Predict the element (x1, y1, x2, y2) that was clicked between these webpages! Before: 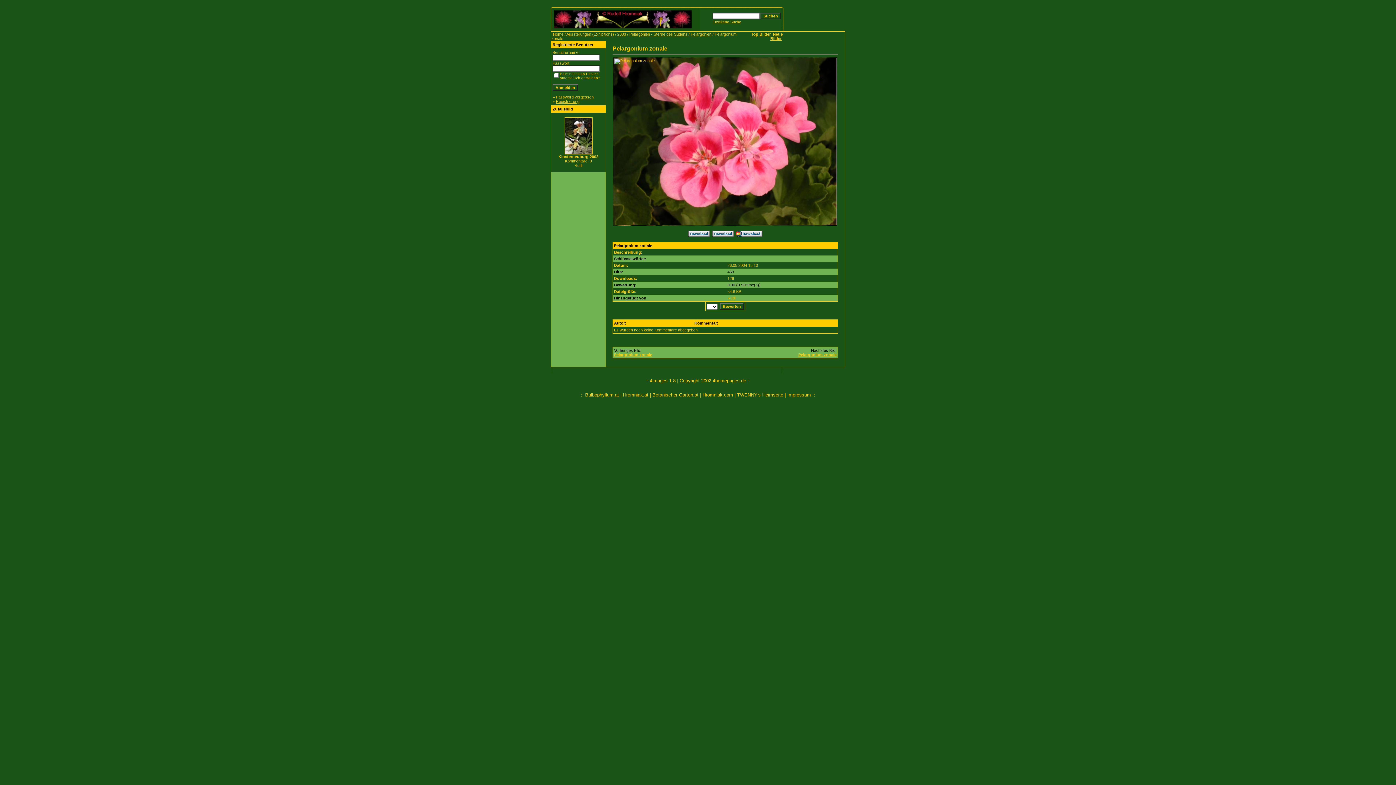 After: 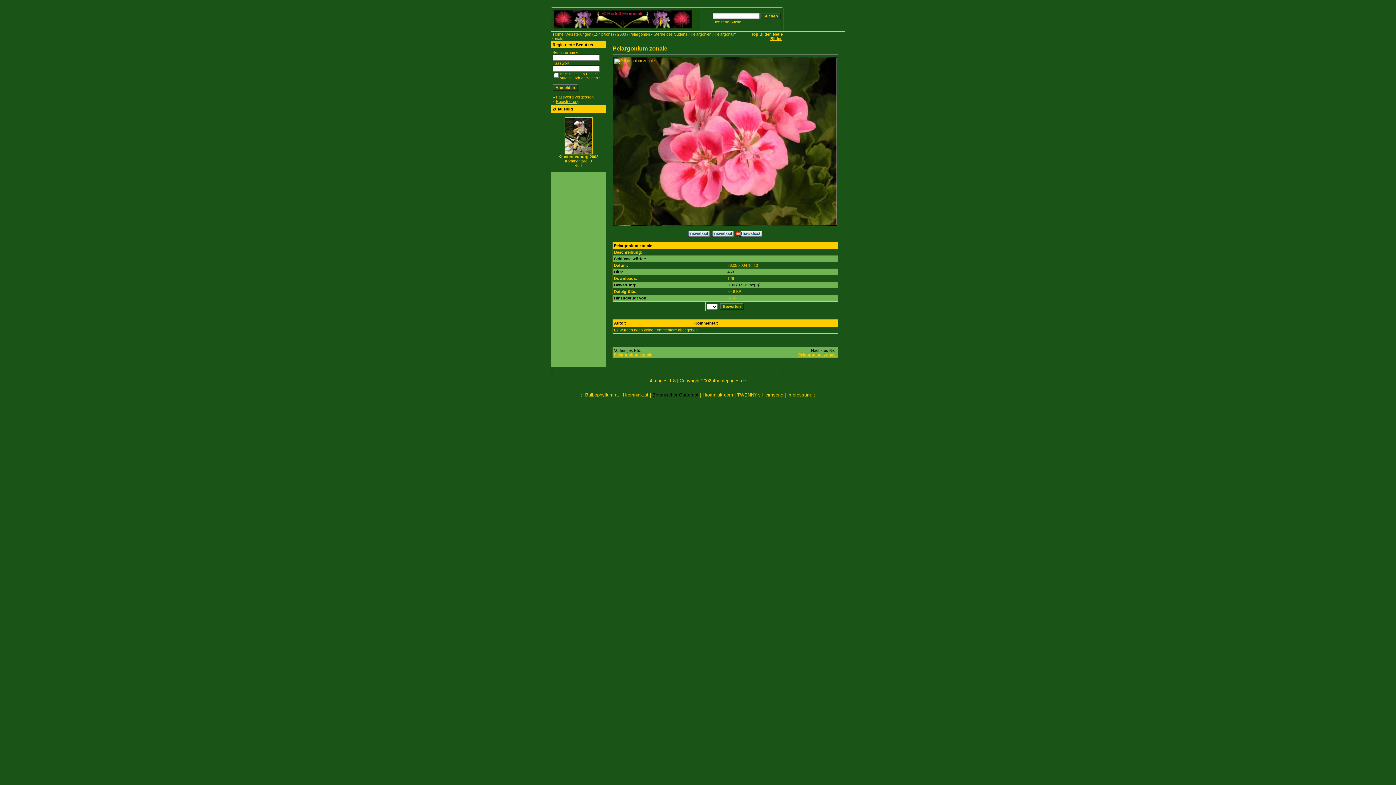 Action: bbox: (652, 392, 698, 397) label: Botanischer-Garten.at